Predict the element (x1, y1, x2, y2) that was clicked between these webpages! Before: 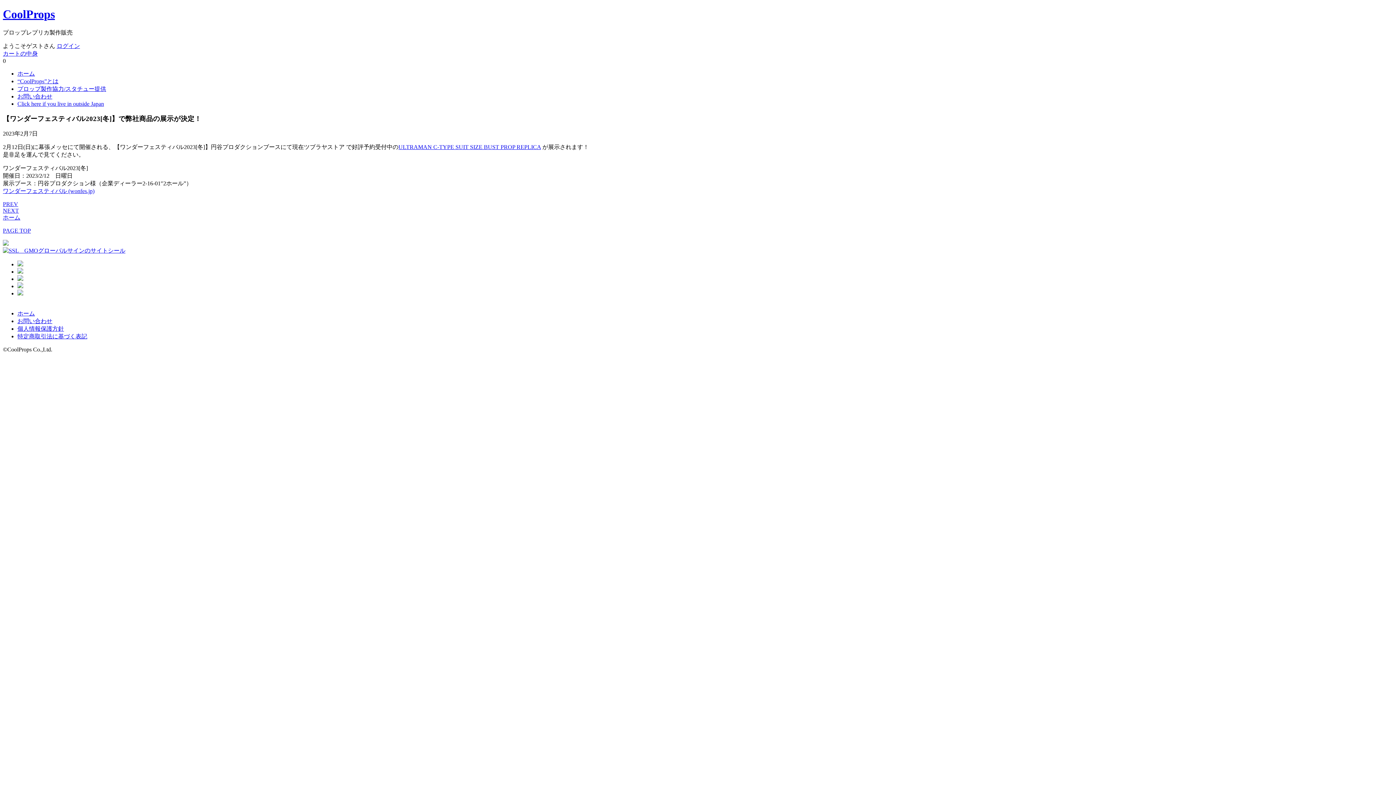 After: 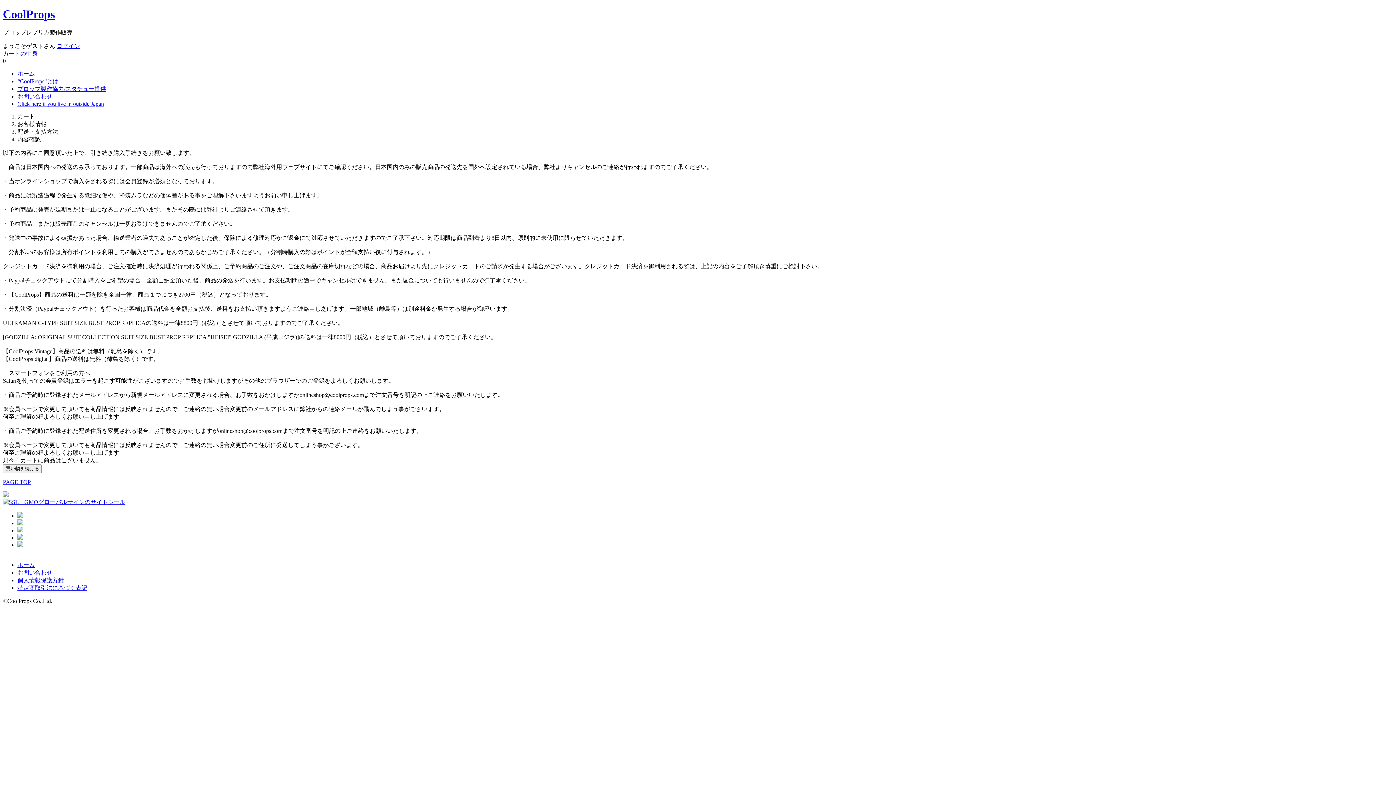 Action: bbox: (2, 50, 37, 56) label: カートの中身